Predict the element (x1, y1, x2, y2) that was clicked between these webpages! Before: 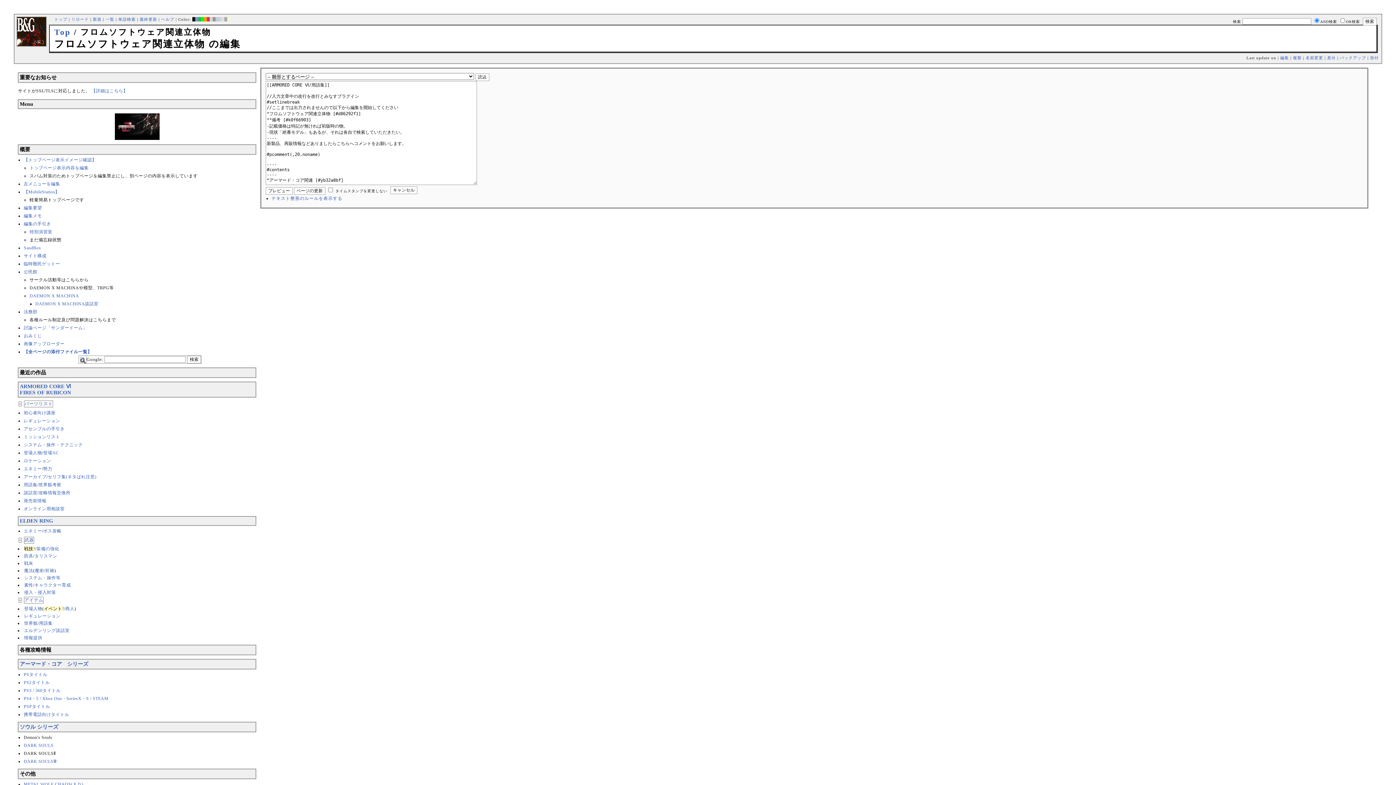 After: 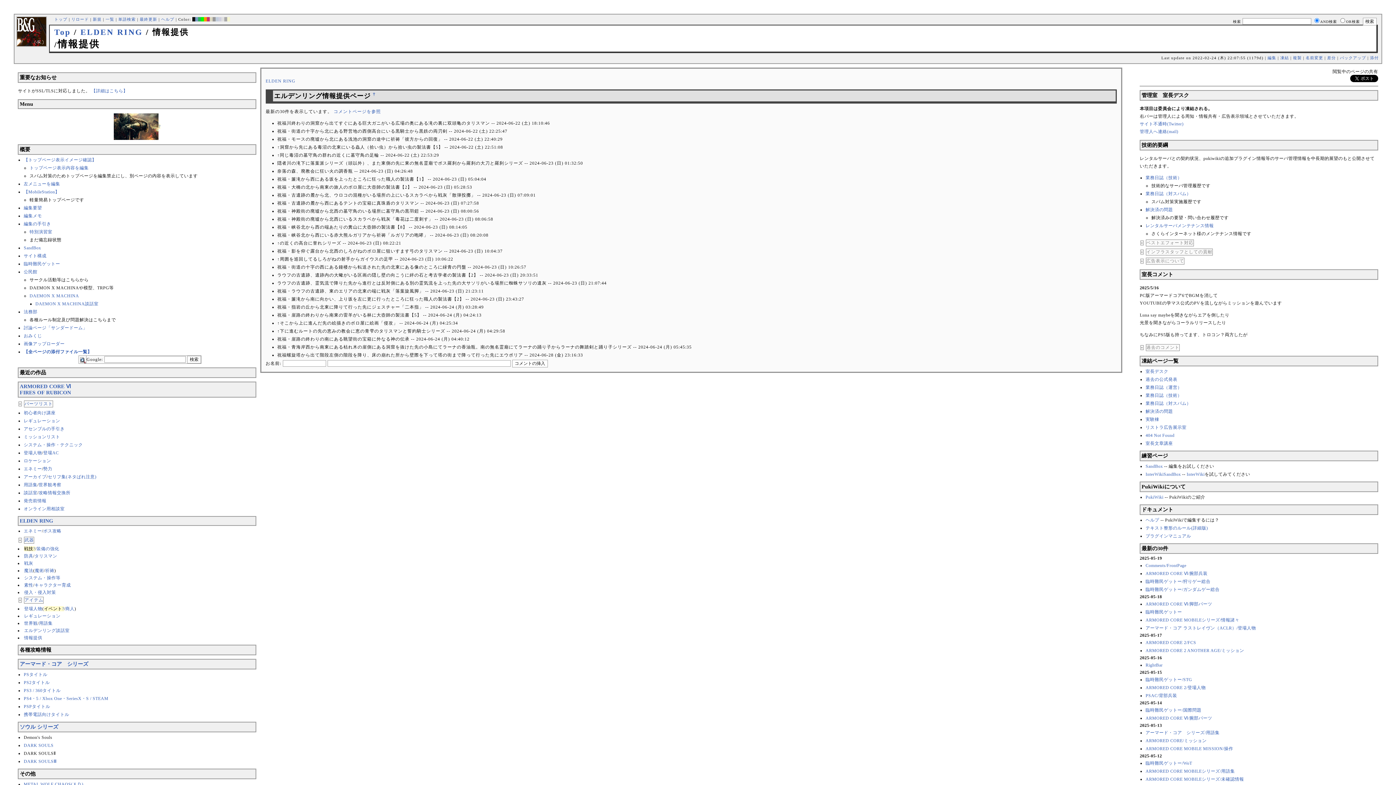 Action: label: 情報提供 bbox: (24, 635, 42, 640)